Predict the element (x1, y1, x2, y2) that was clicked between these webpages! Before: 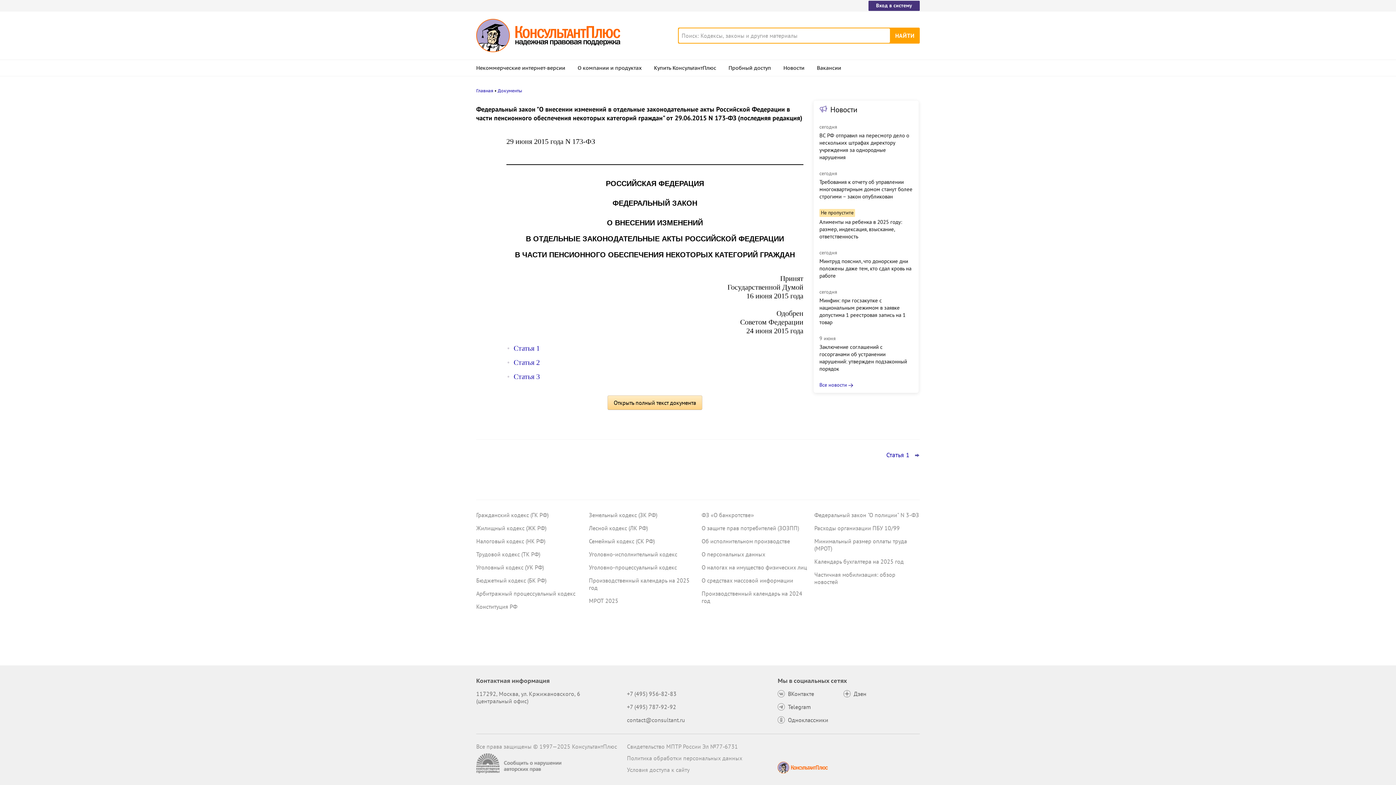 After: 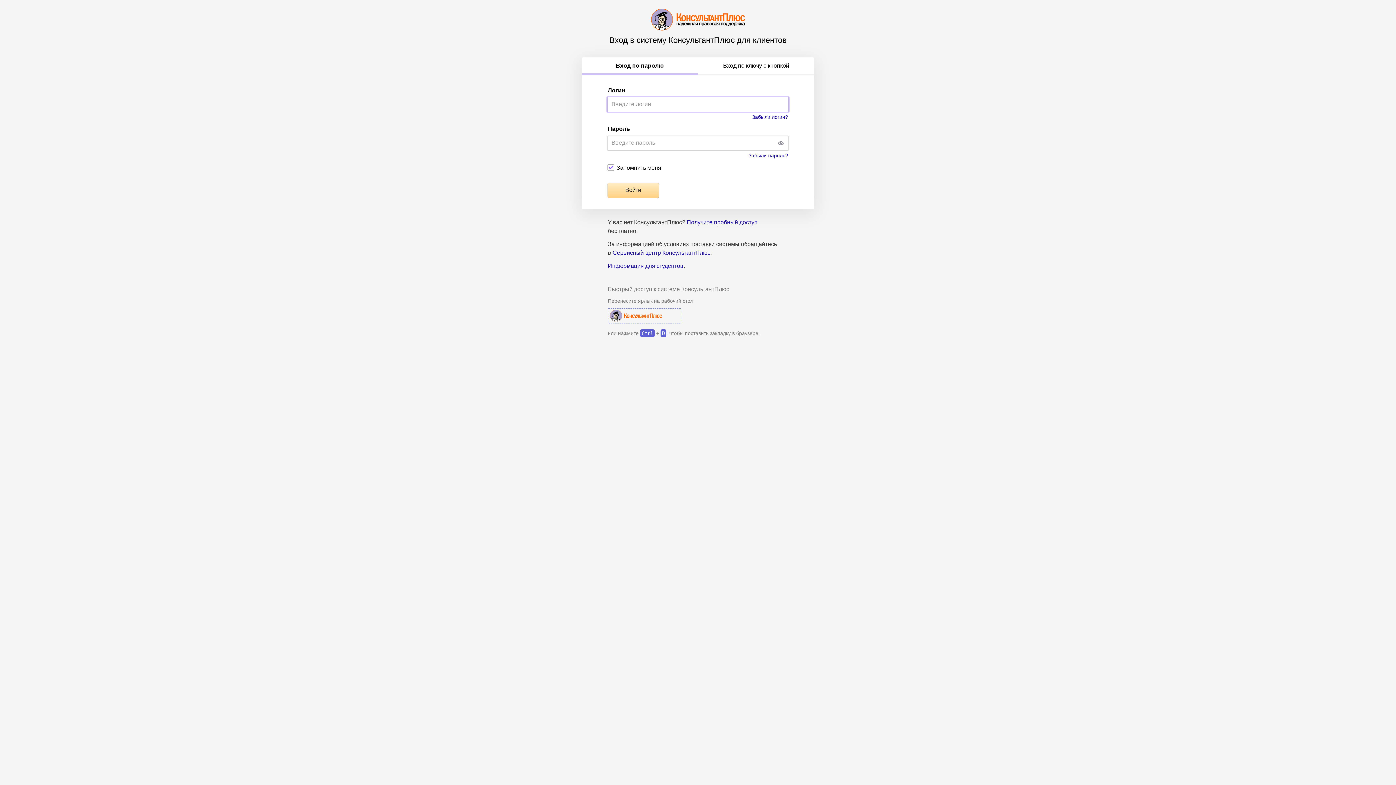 Action: label: Вход в систему bbox: (868, 0, 920, 10)